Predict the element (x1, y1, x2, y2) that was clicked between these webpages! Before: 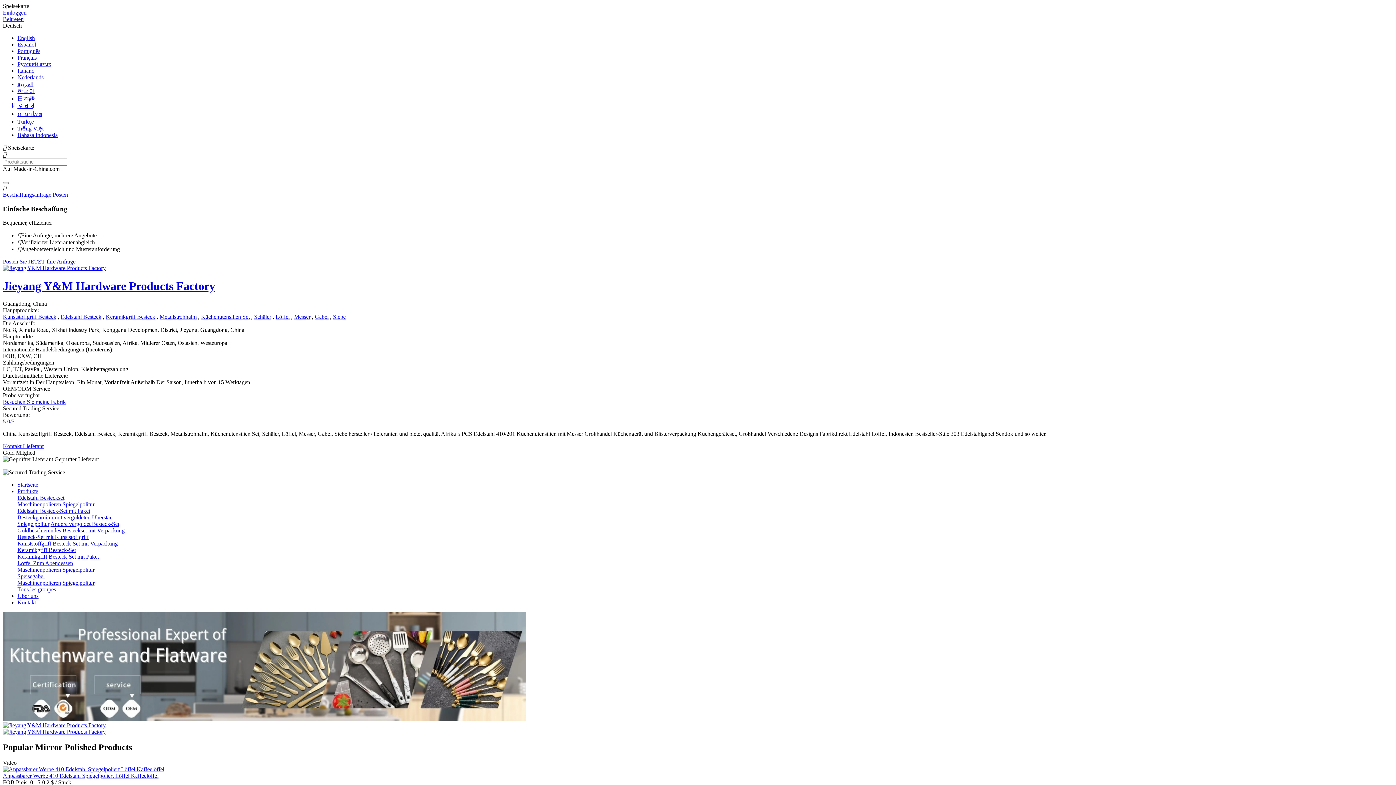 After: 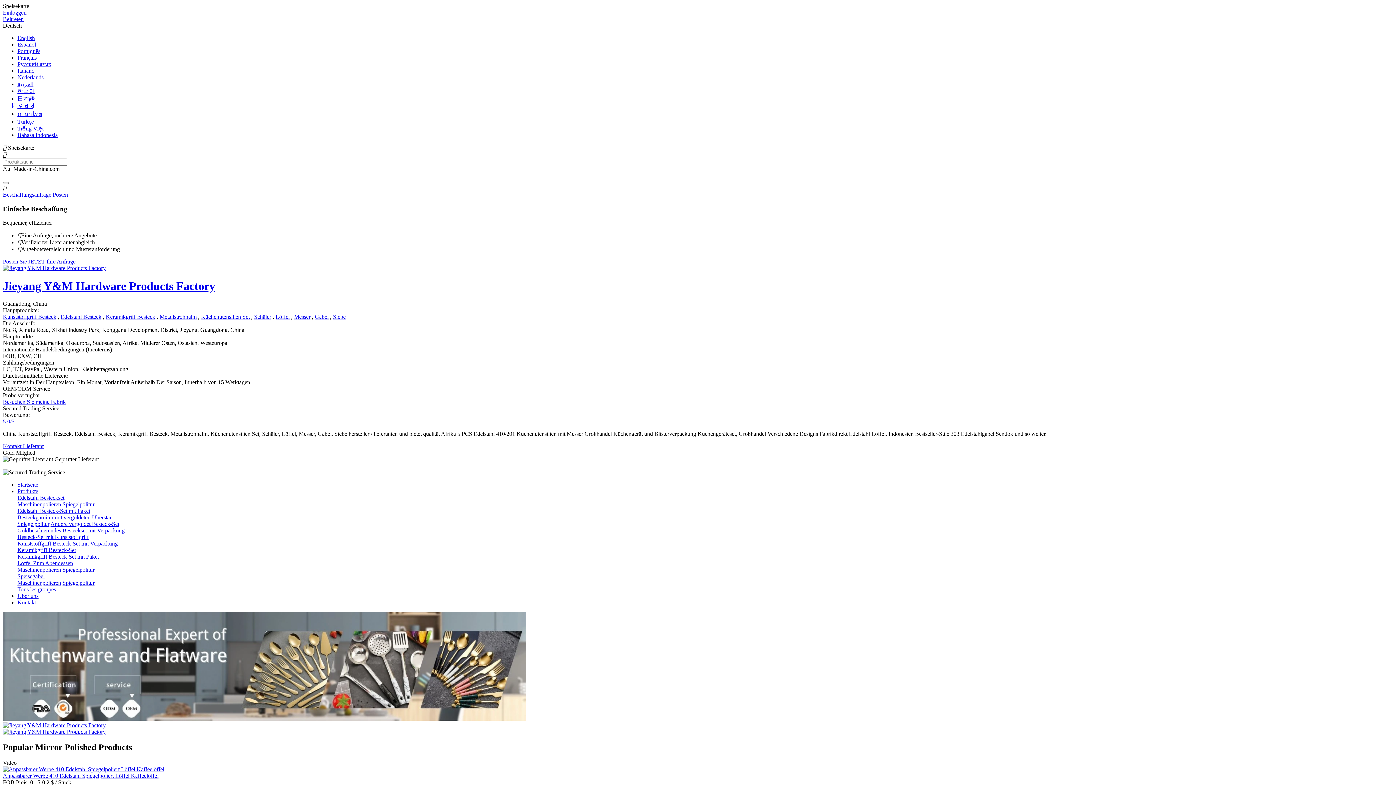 Action: label: Startseite bbox: (17, 481, 38, 488)